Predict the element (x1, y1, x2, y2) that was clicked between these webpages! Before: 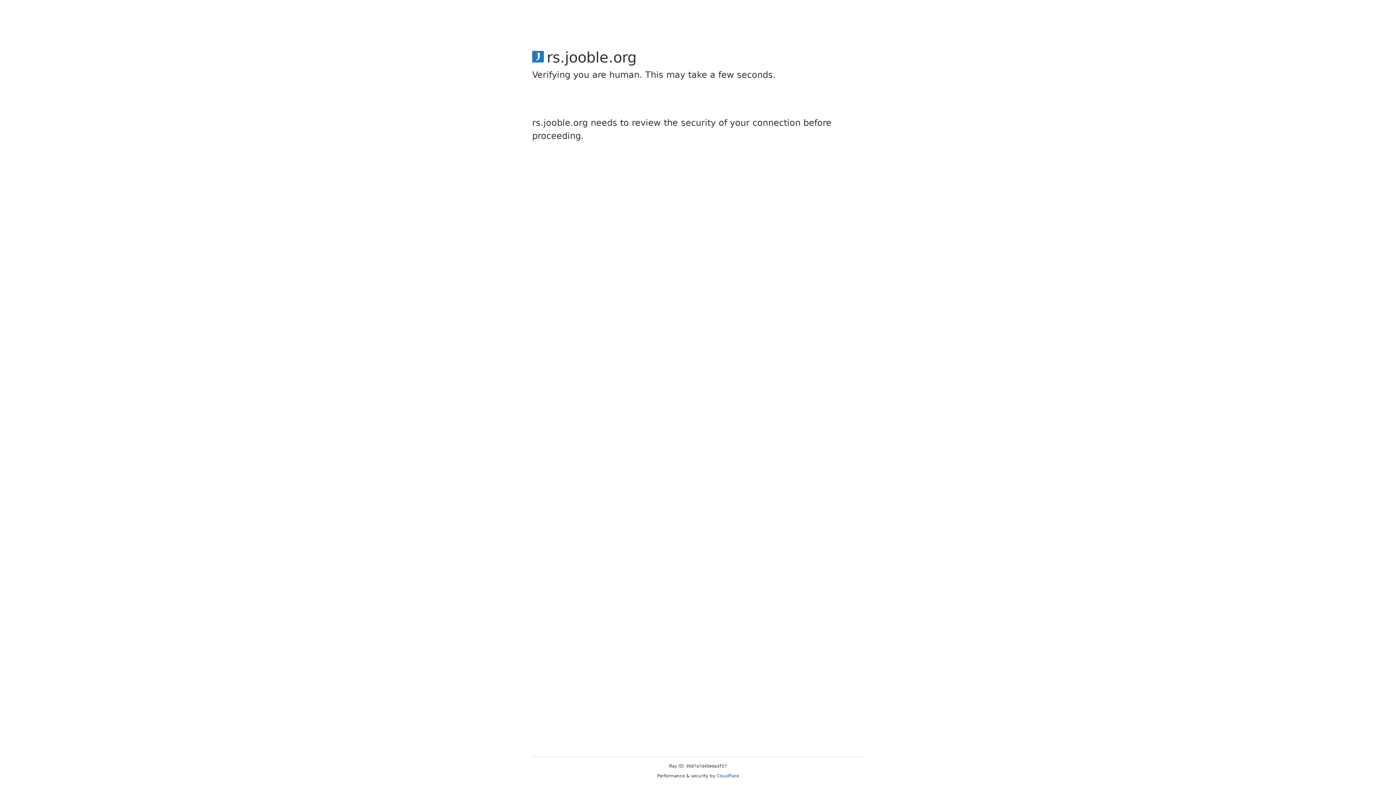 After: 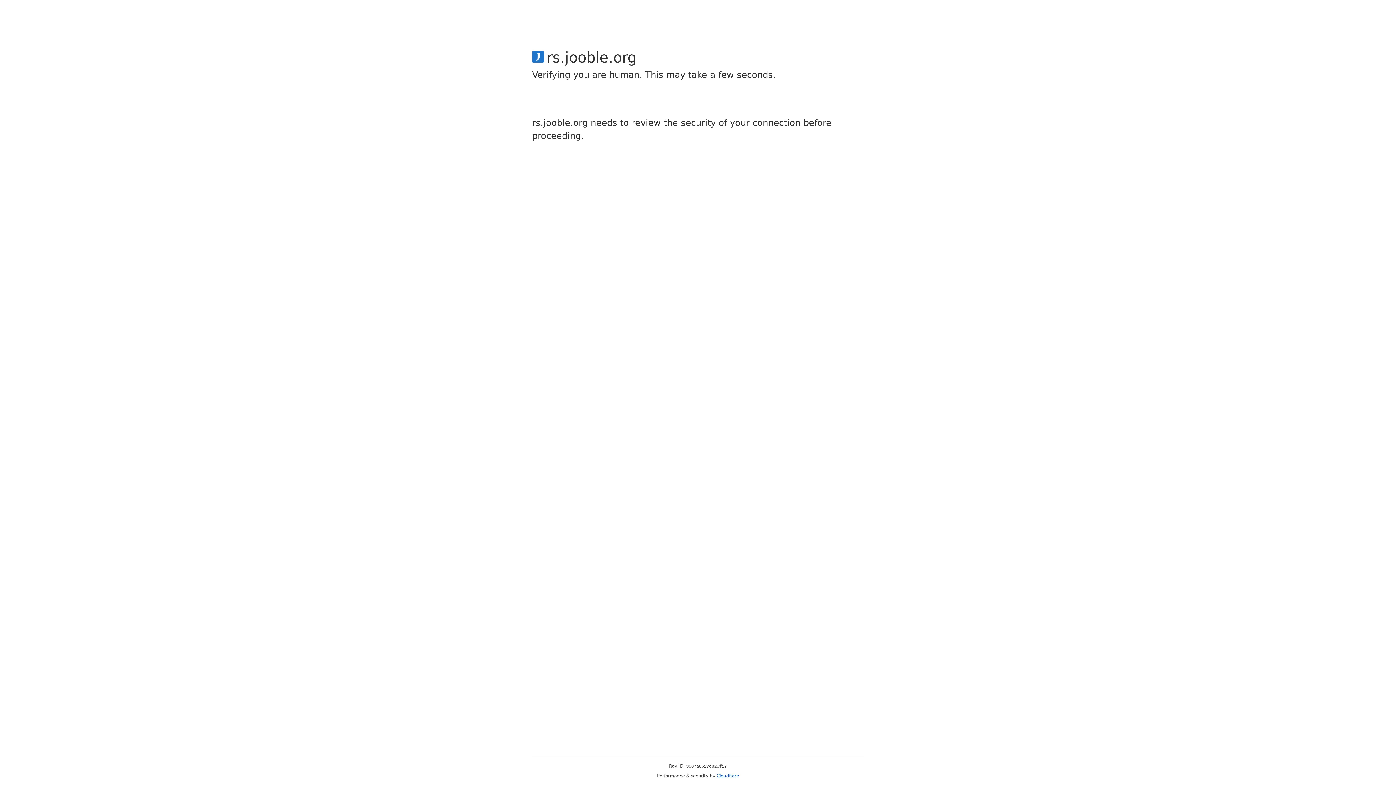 Action: bbox: (716, 773, 739, 778) label: Cloudflare